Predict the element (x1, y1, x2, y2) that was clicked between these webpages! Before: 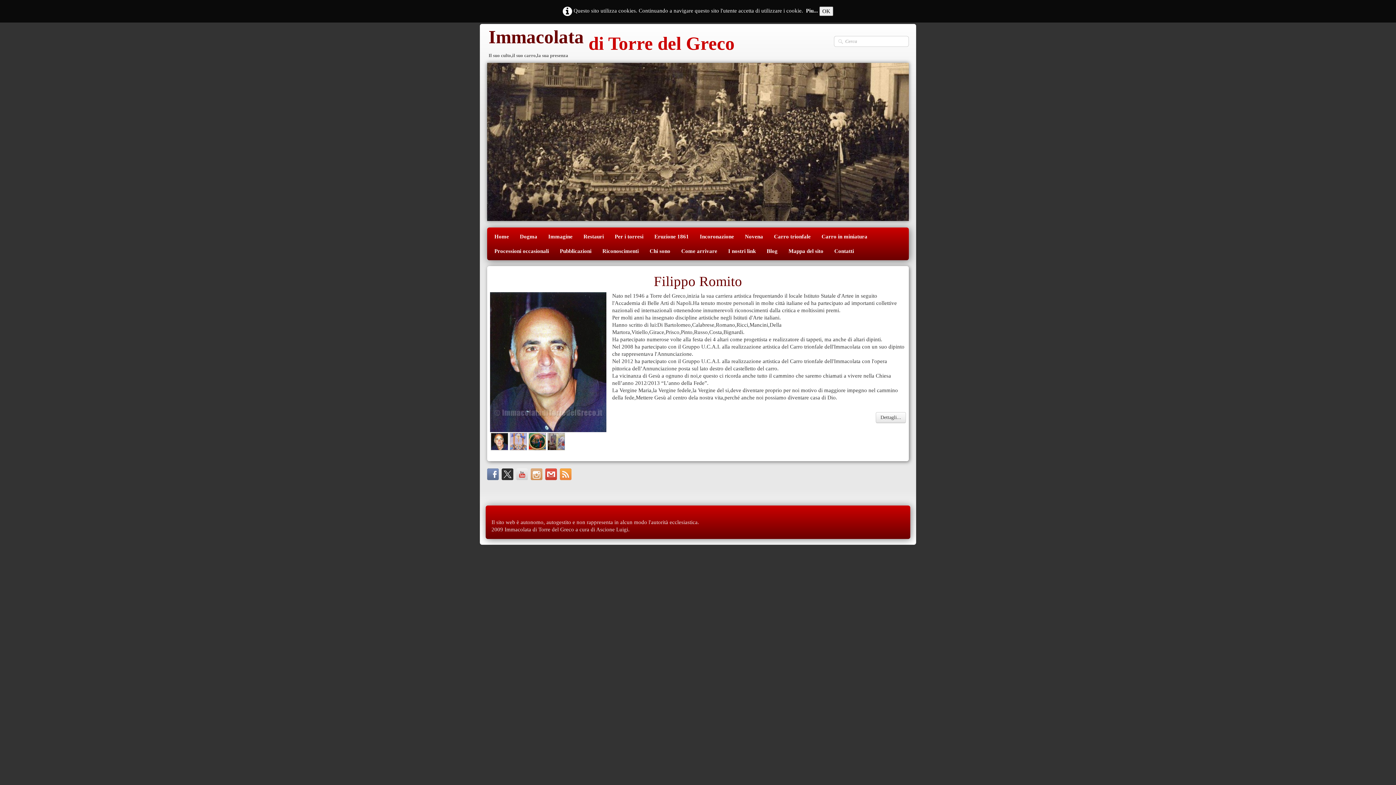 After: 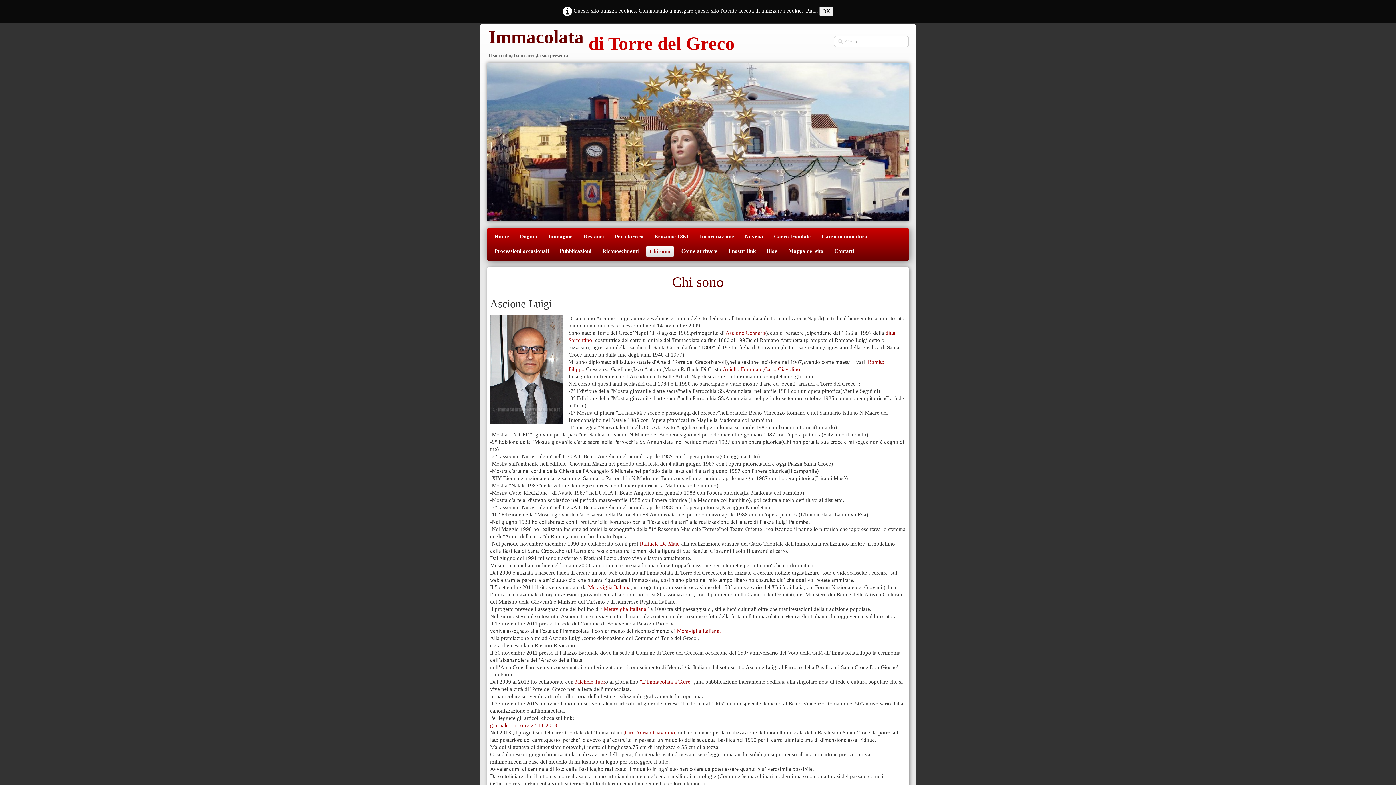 Action: bbox: (644, 244, 676, 258) label: Chi sono